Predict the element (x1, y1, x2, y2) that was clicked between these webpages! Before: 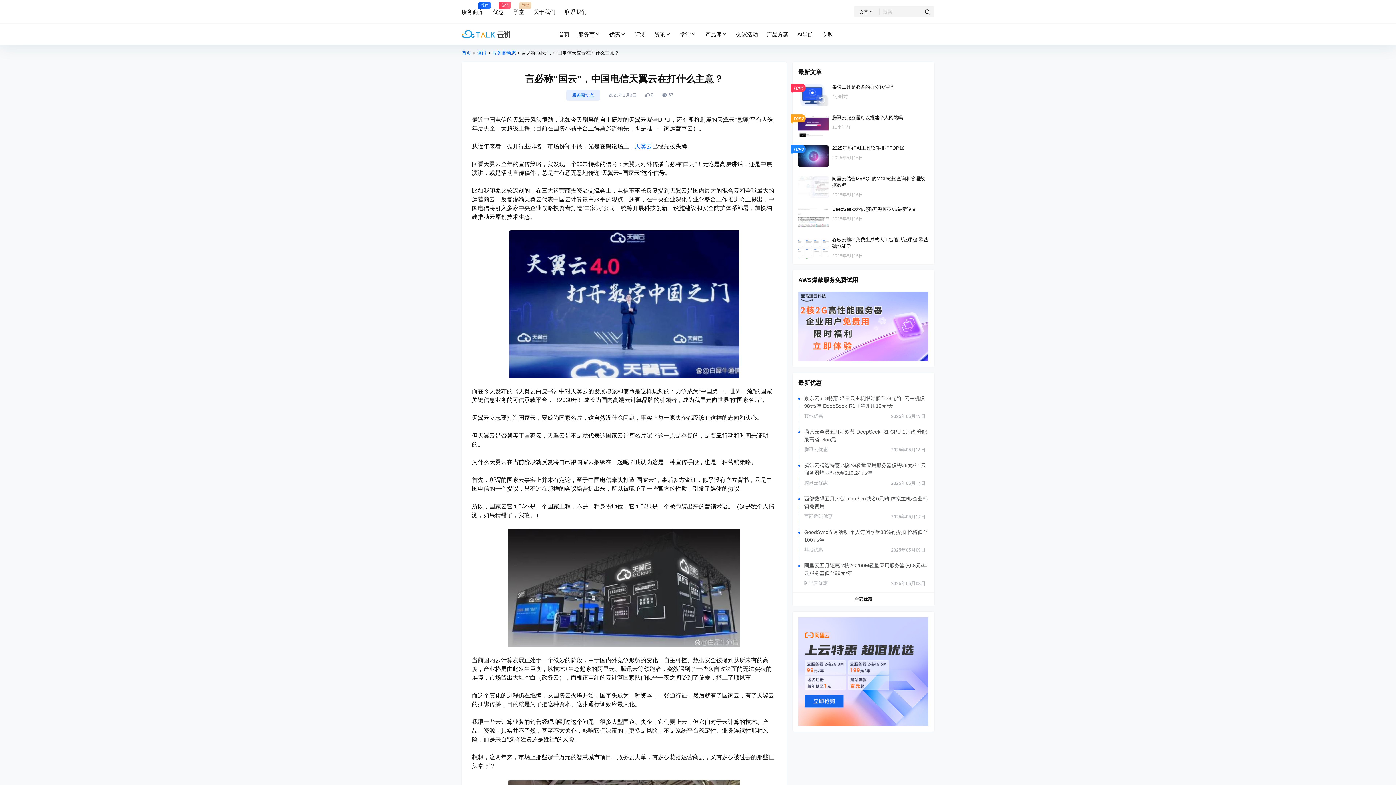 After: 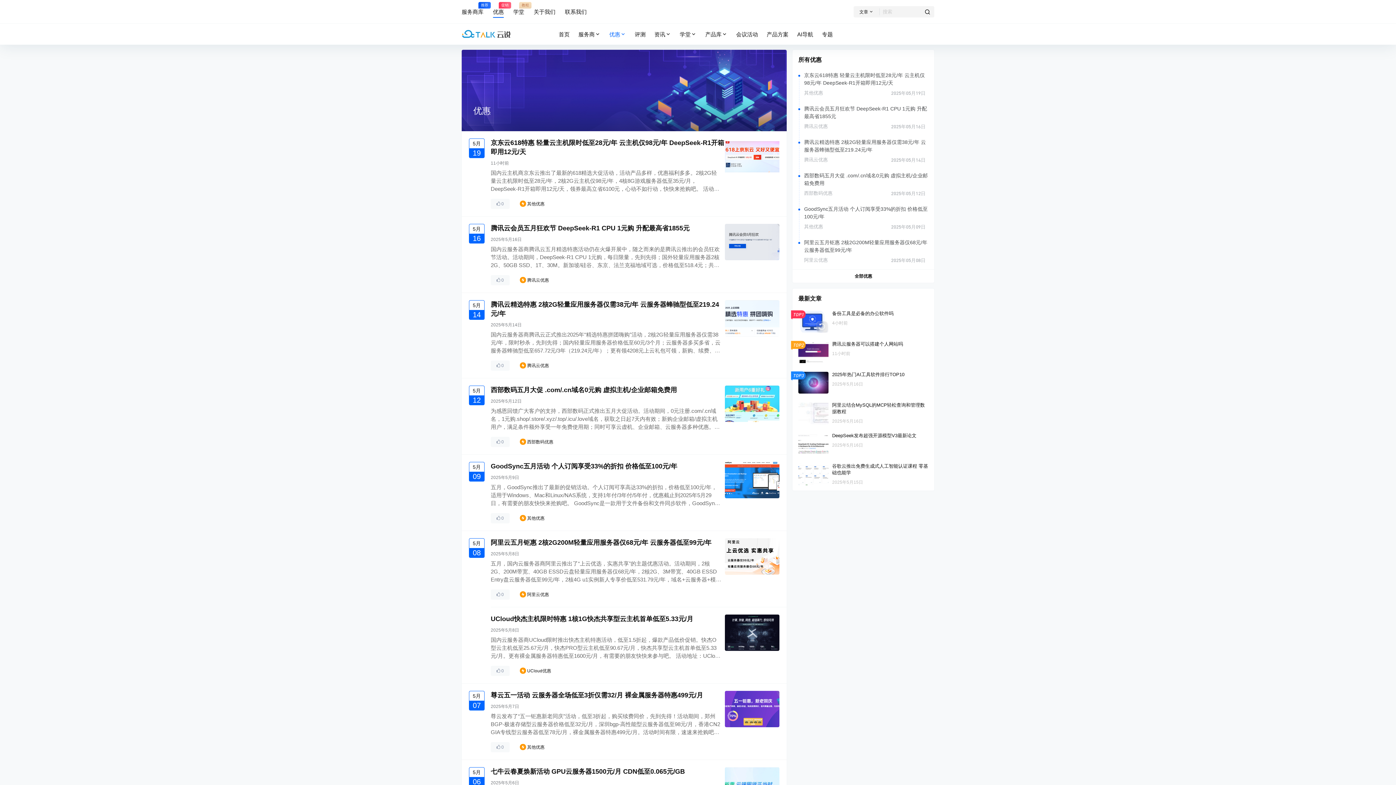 Action: label: 优惠 bbox: (605, 23, 630, 44)